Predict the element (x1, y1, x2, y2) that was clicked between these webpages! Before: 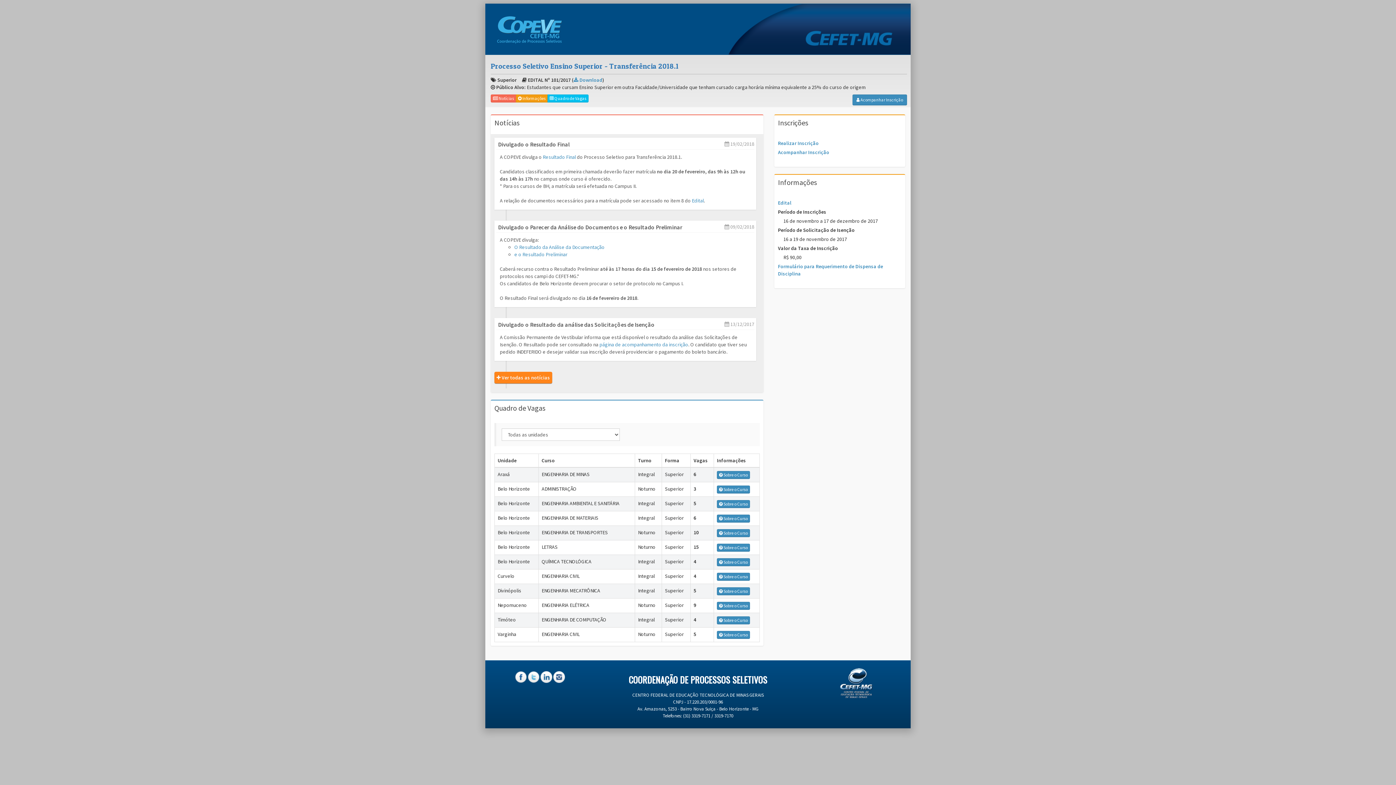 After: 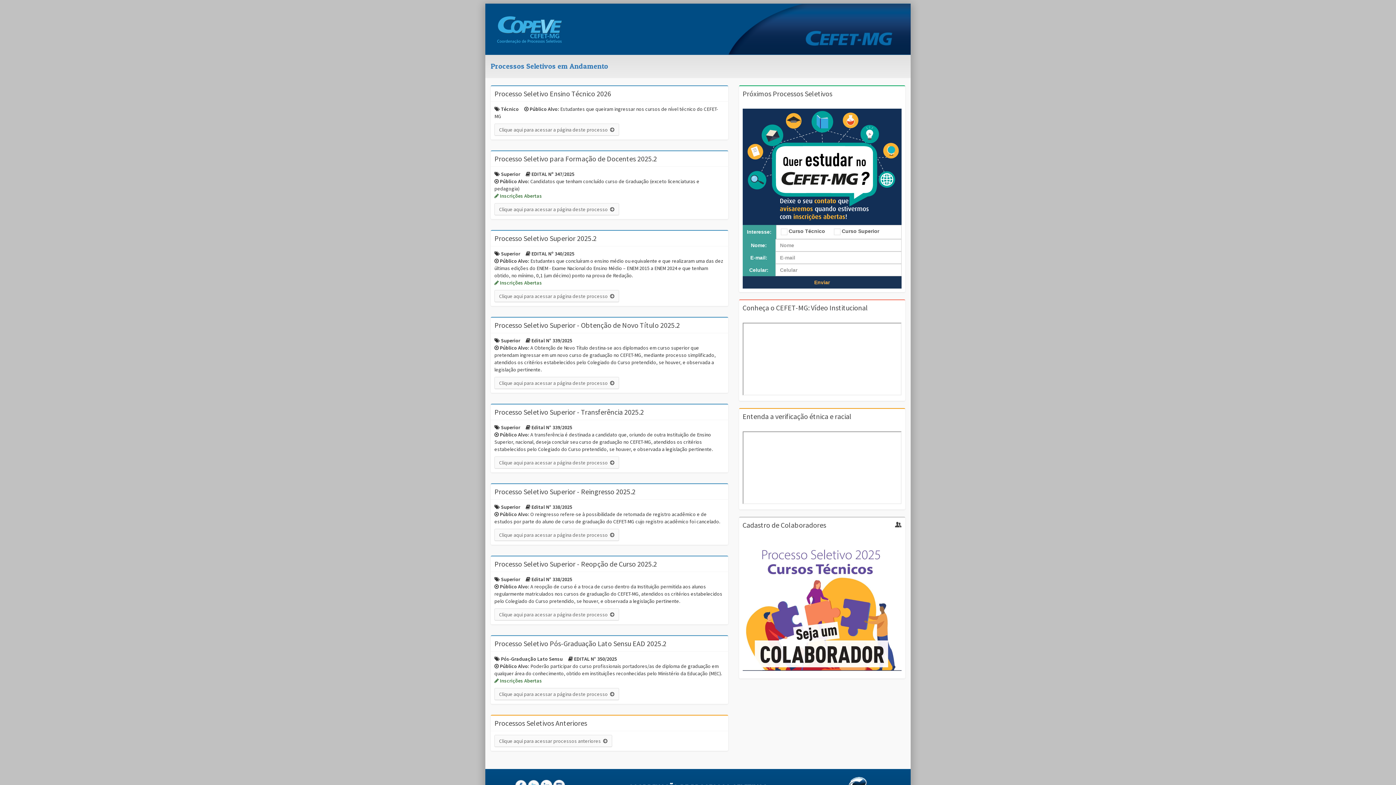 Action: label: COORDENAÇÃO DE PROCESSOS SELETIVOS bbox: (628, 673, 767, 686)